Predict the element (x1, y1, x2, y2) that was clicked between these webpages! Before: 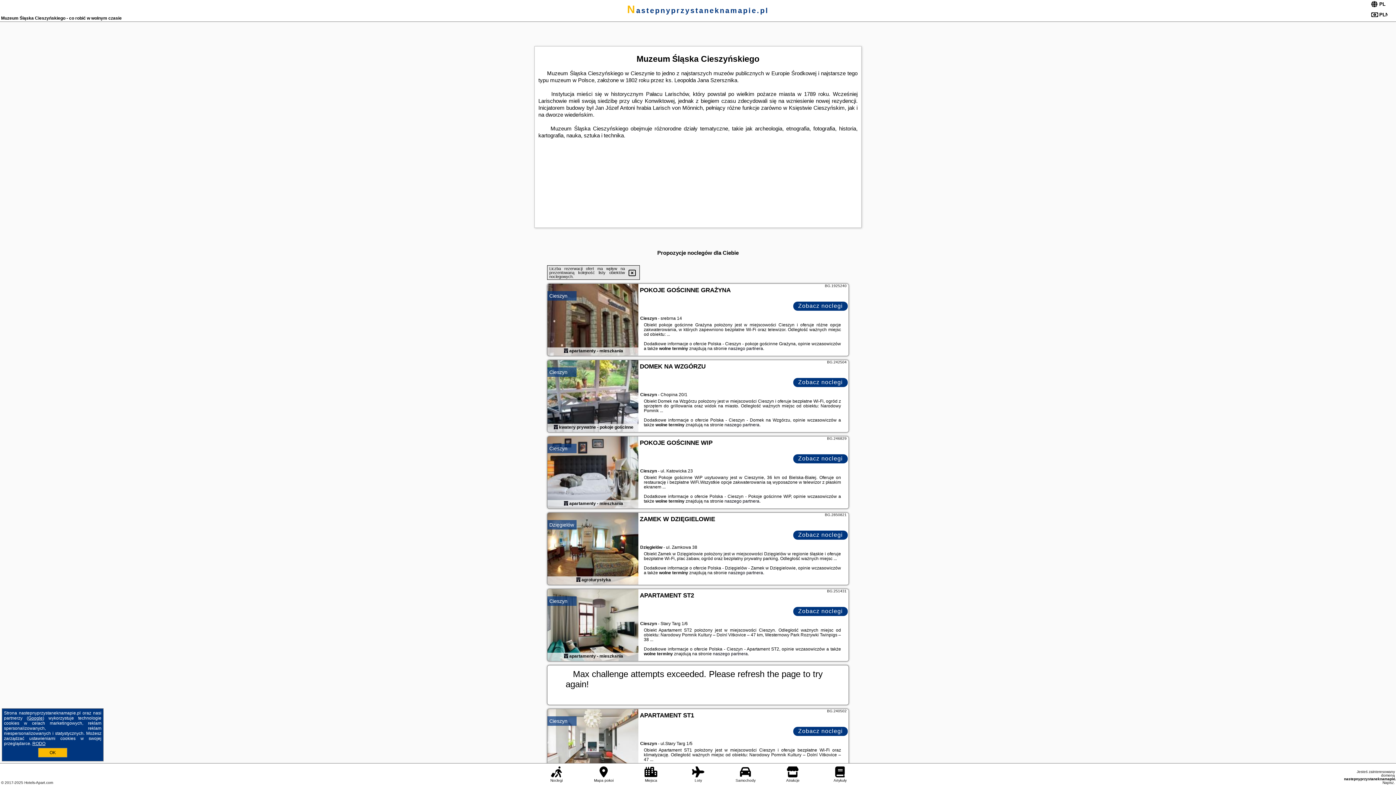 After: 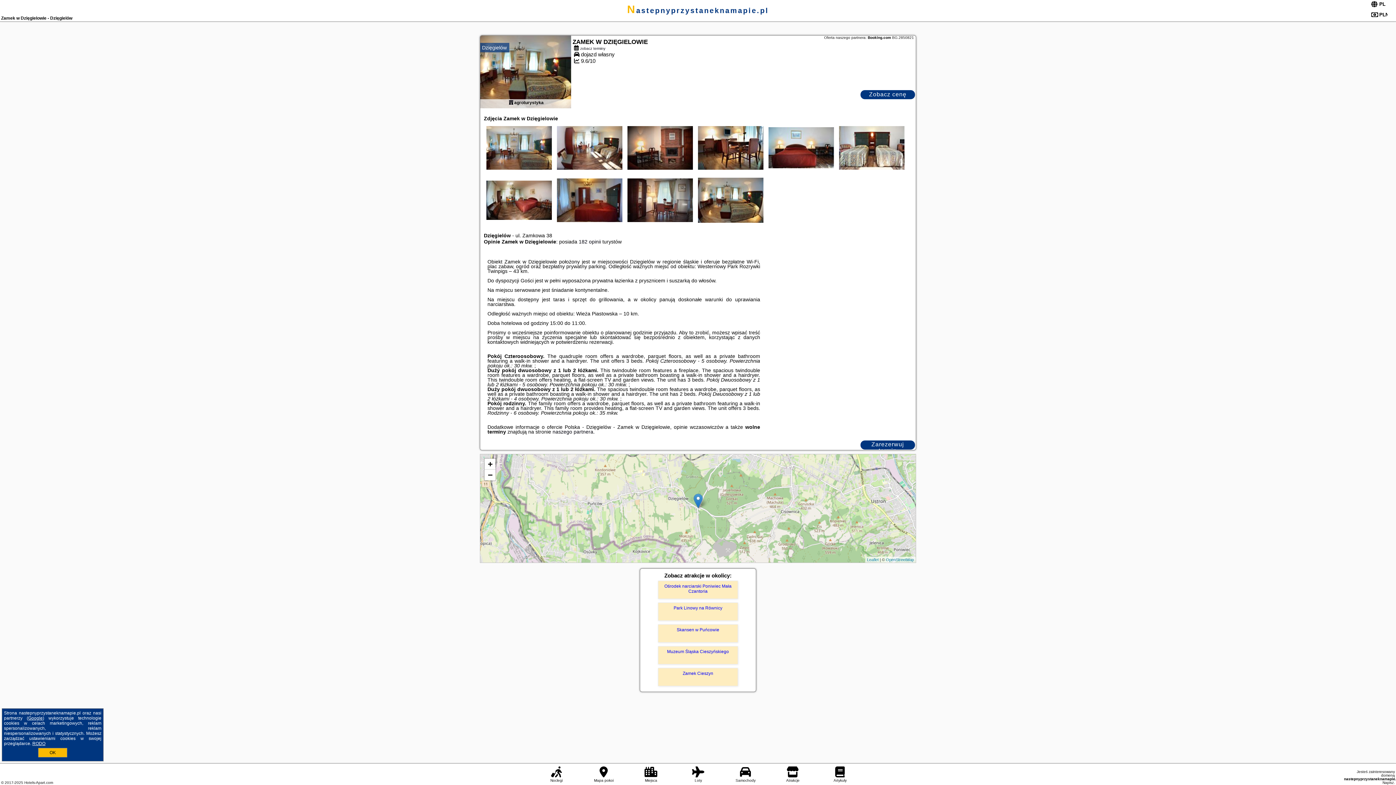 Action: bbox: (576, 577, 580, 582)